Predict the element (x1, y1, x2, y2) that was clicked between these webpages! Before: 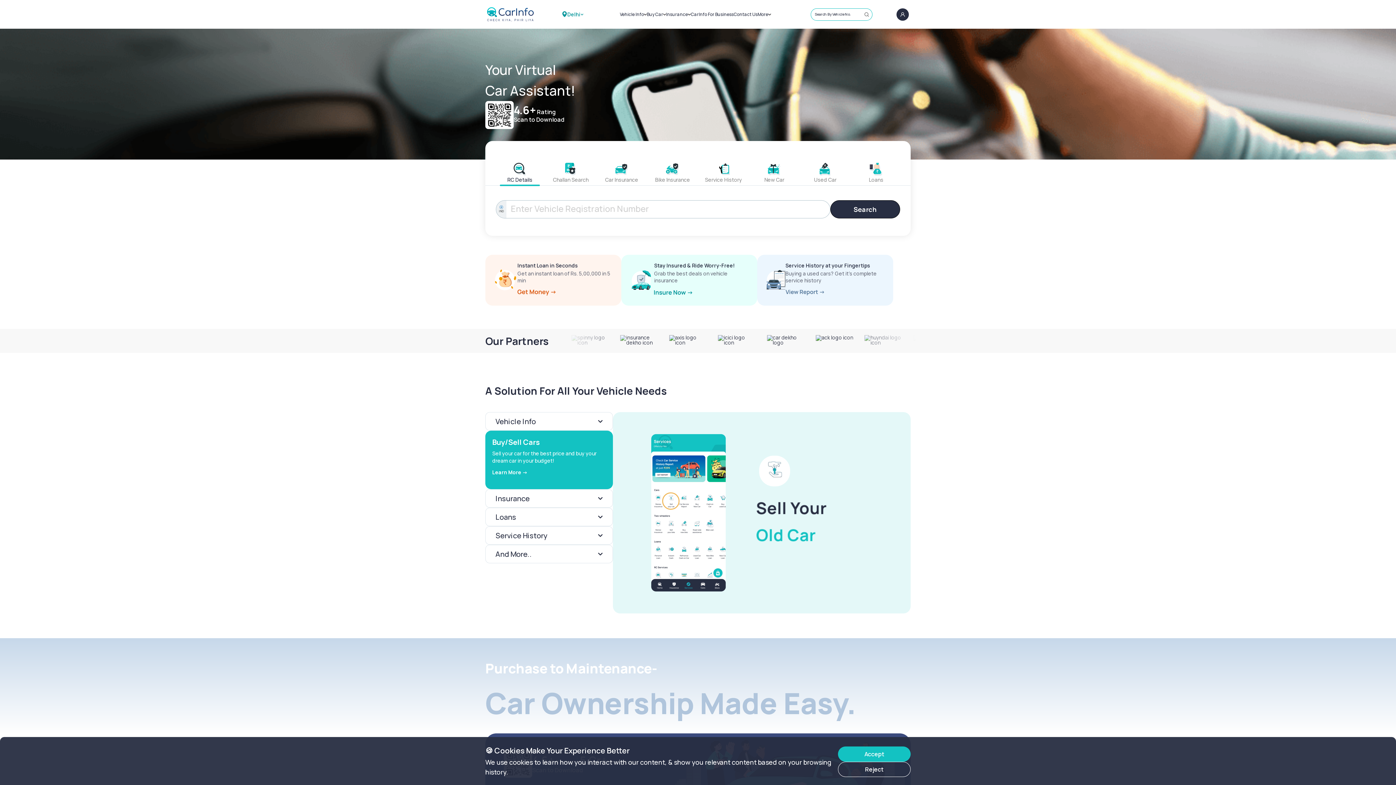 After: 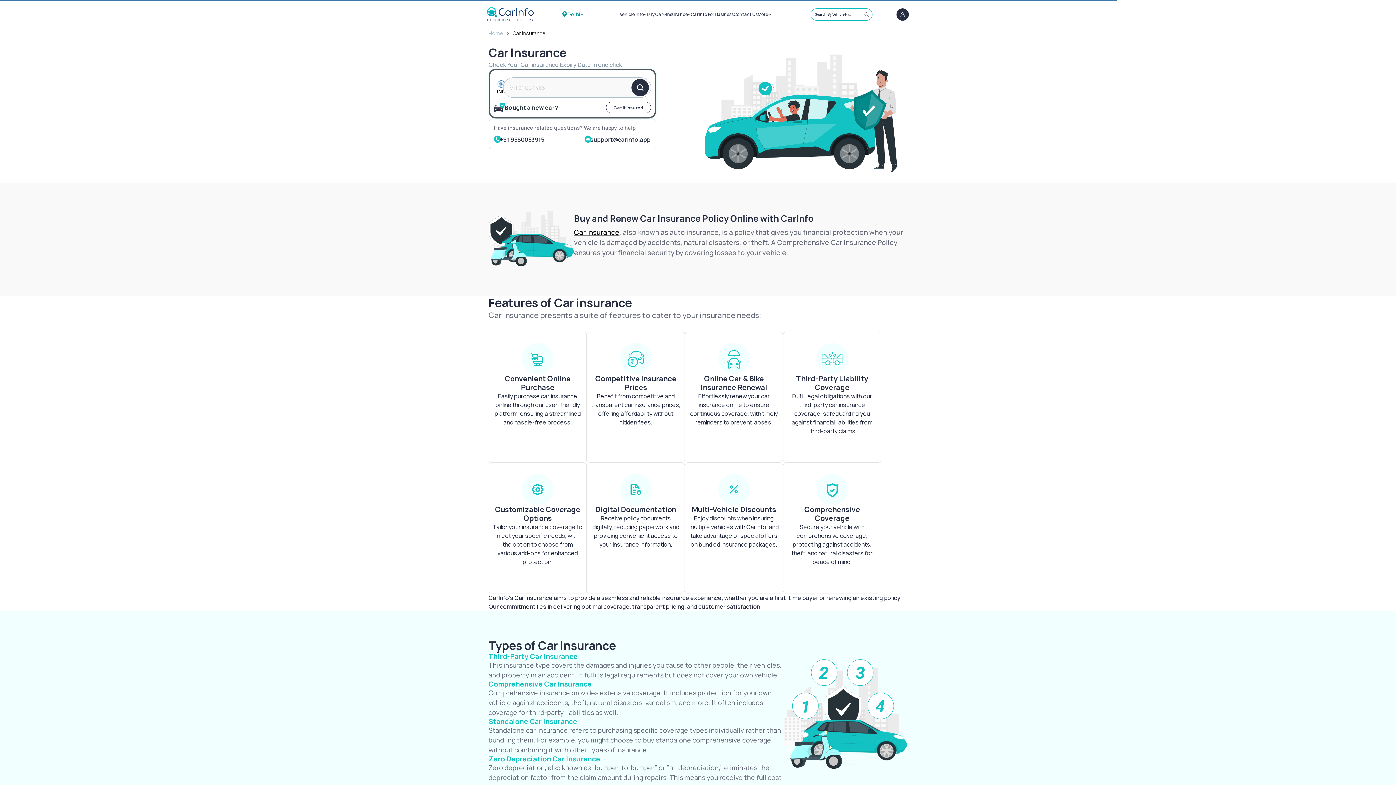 Action: bbox: (621, 254, 757, 305) label: Stay Insured & Ride Worry-Free!

Grab the best deals on vehicle insurance